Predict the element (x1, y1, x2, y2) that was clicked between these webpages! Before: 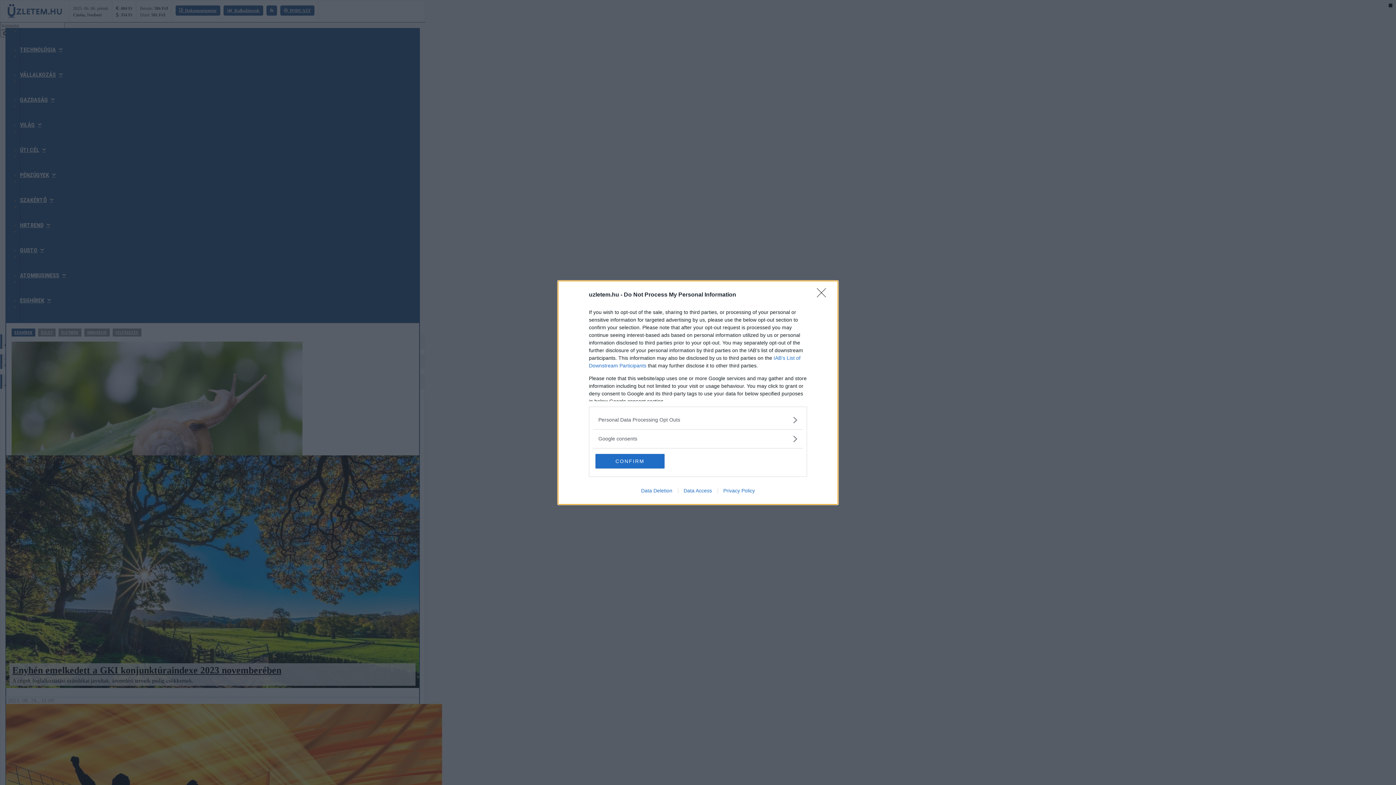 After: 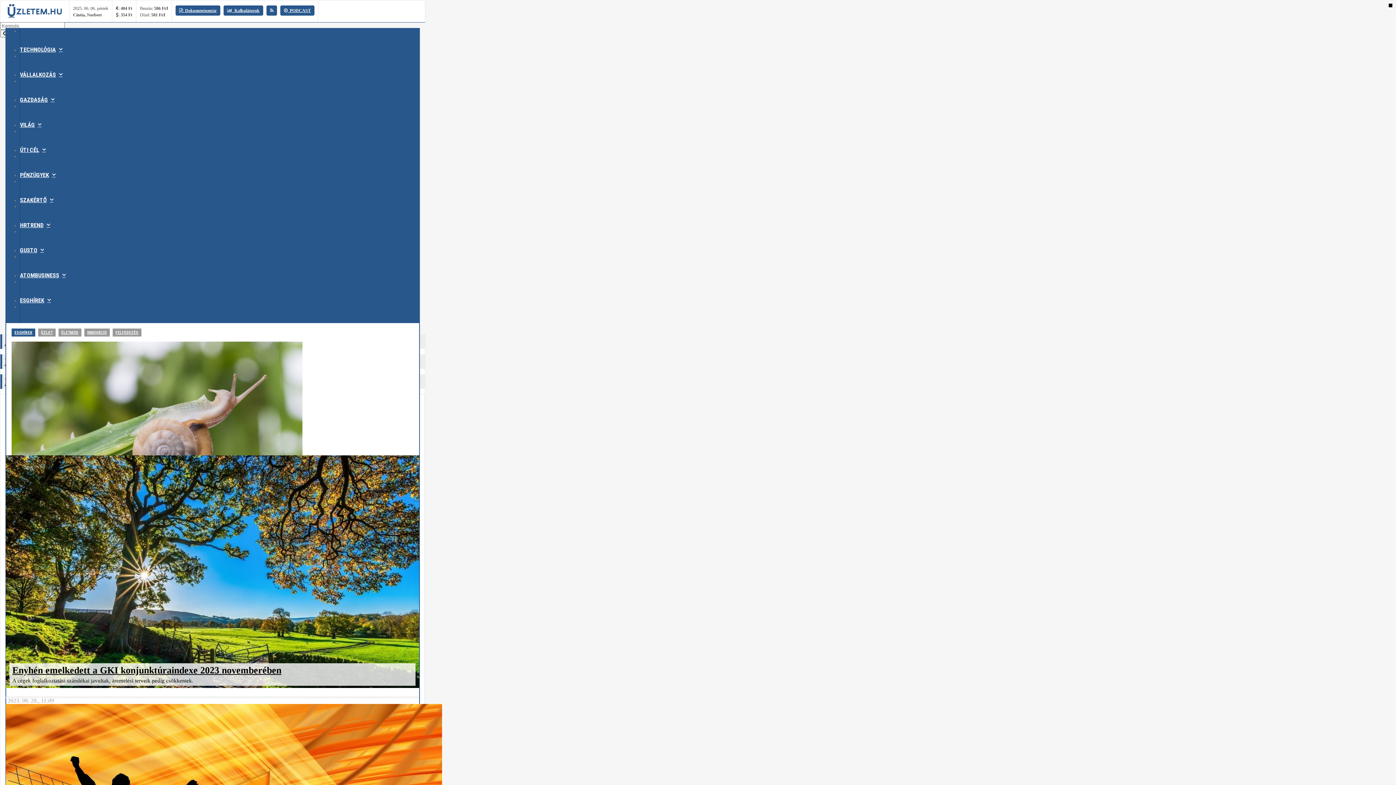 Action: bbox: (595, 454, 664, 468) label: CONFIRM